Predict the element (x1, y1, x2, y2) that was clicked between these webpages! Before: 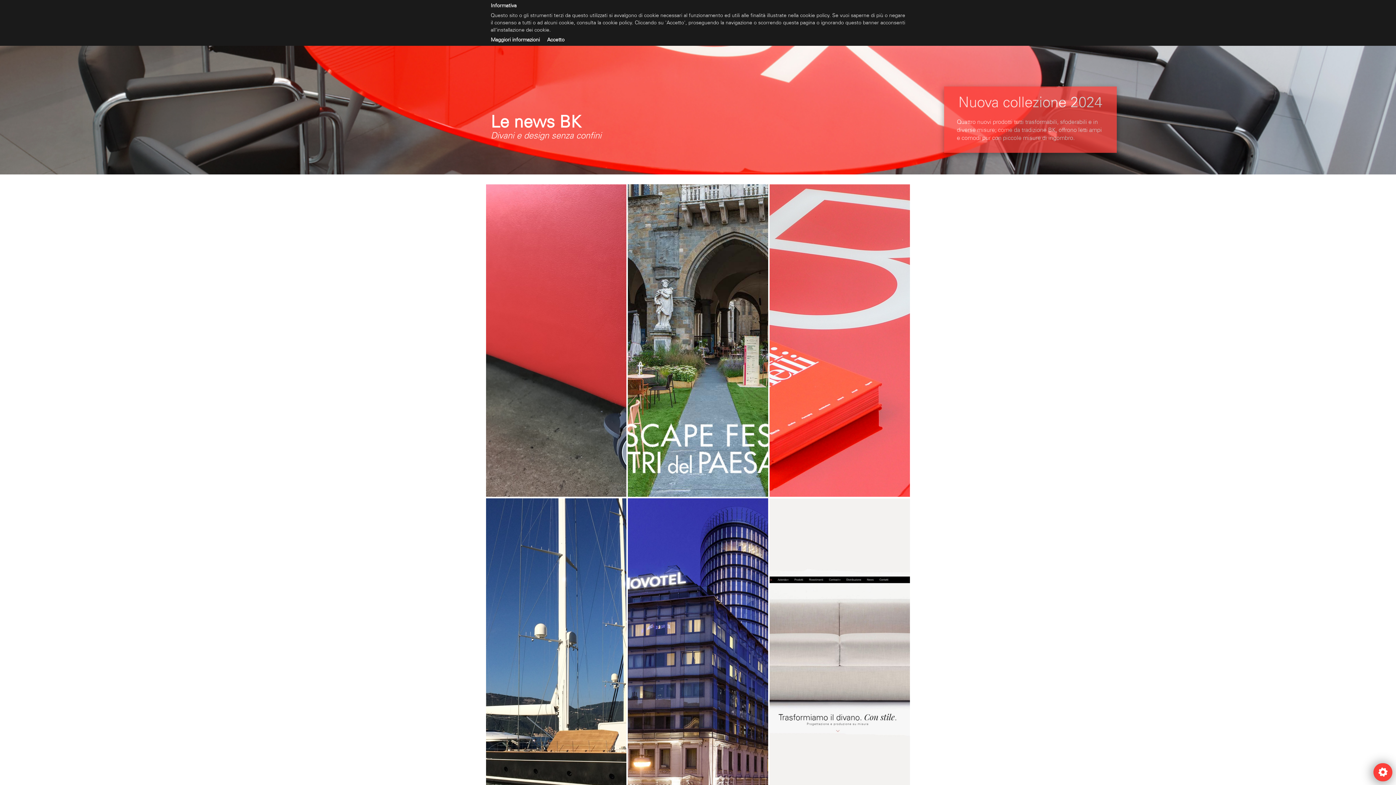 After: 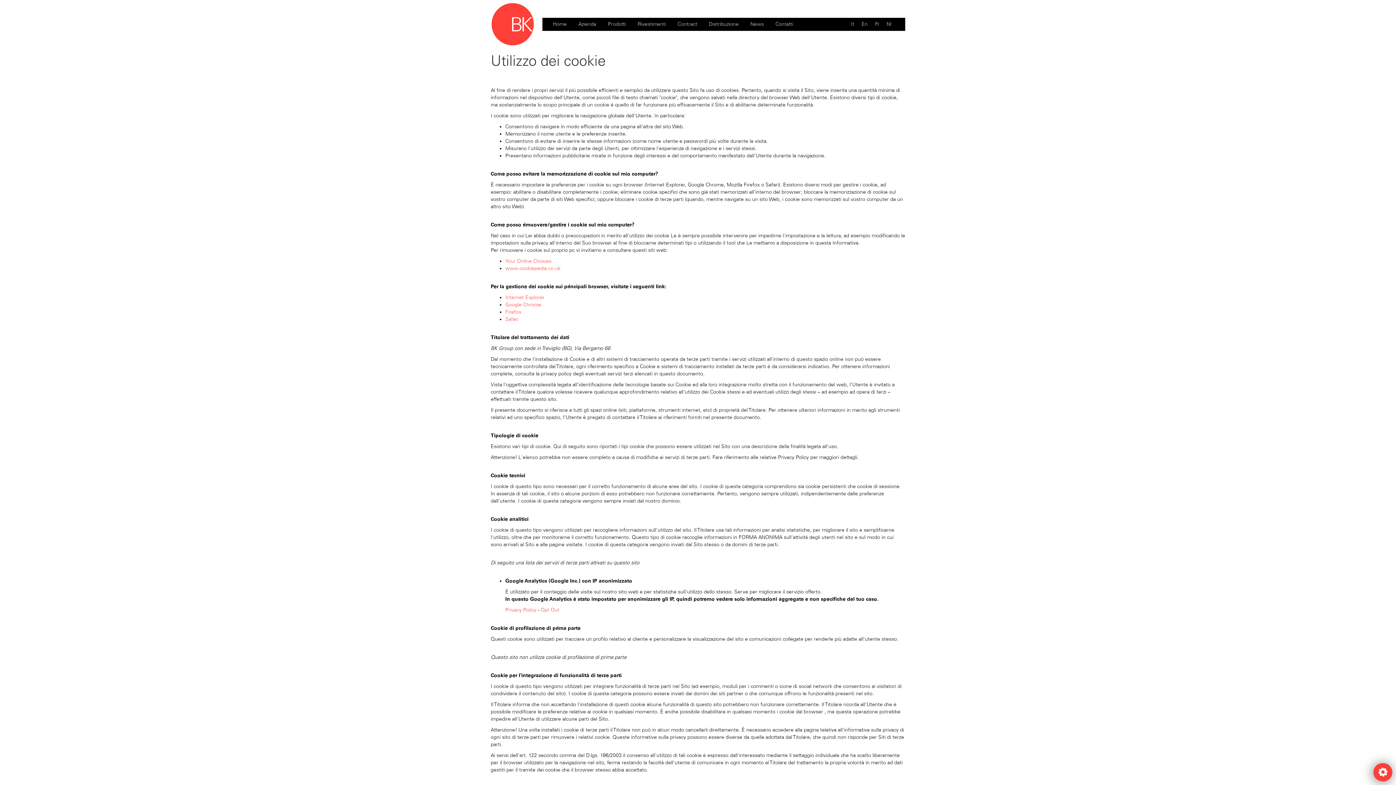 Action: label: Maggiori informazioni bbox: (490, 36, 540, 42)